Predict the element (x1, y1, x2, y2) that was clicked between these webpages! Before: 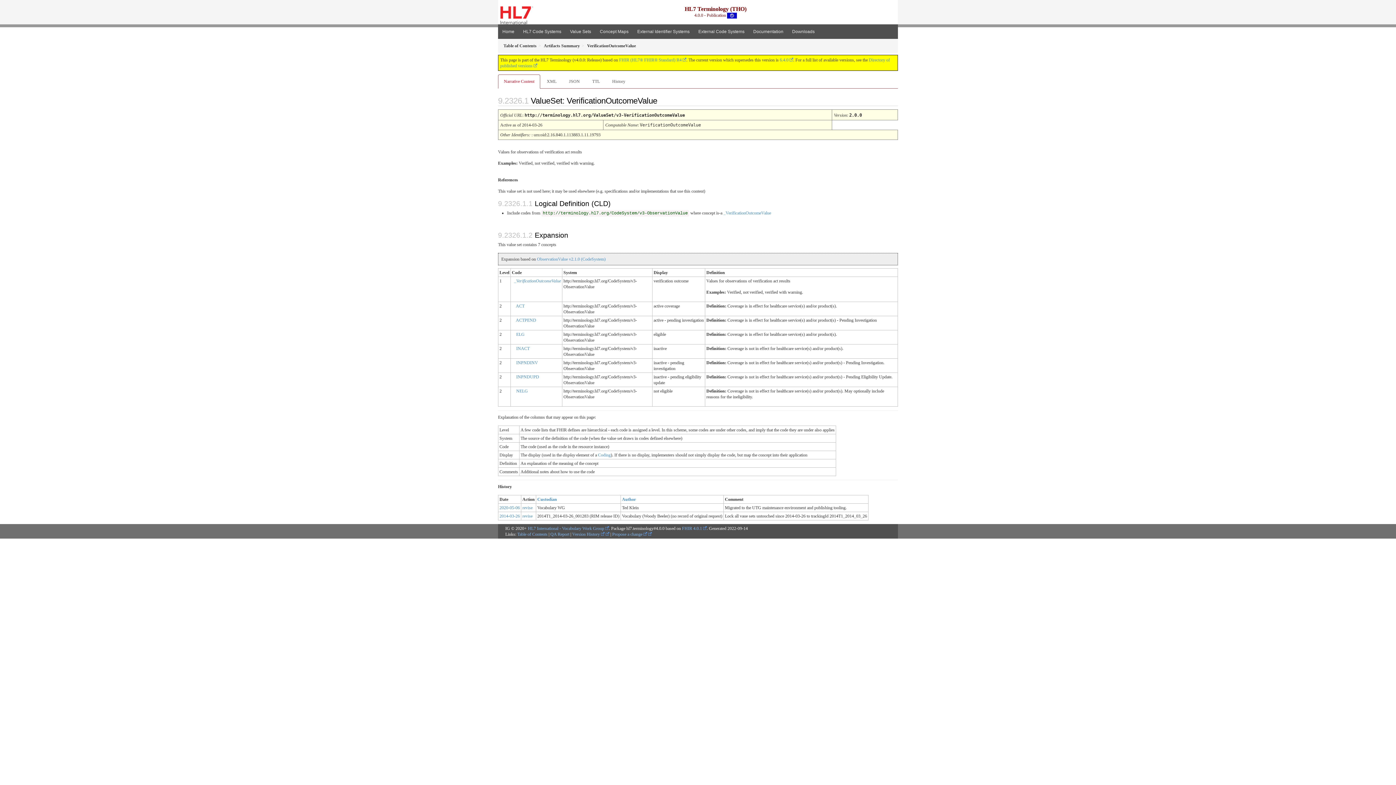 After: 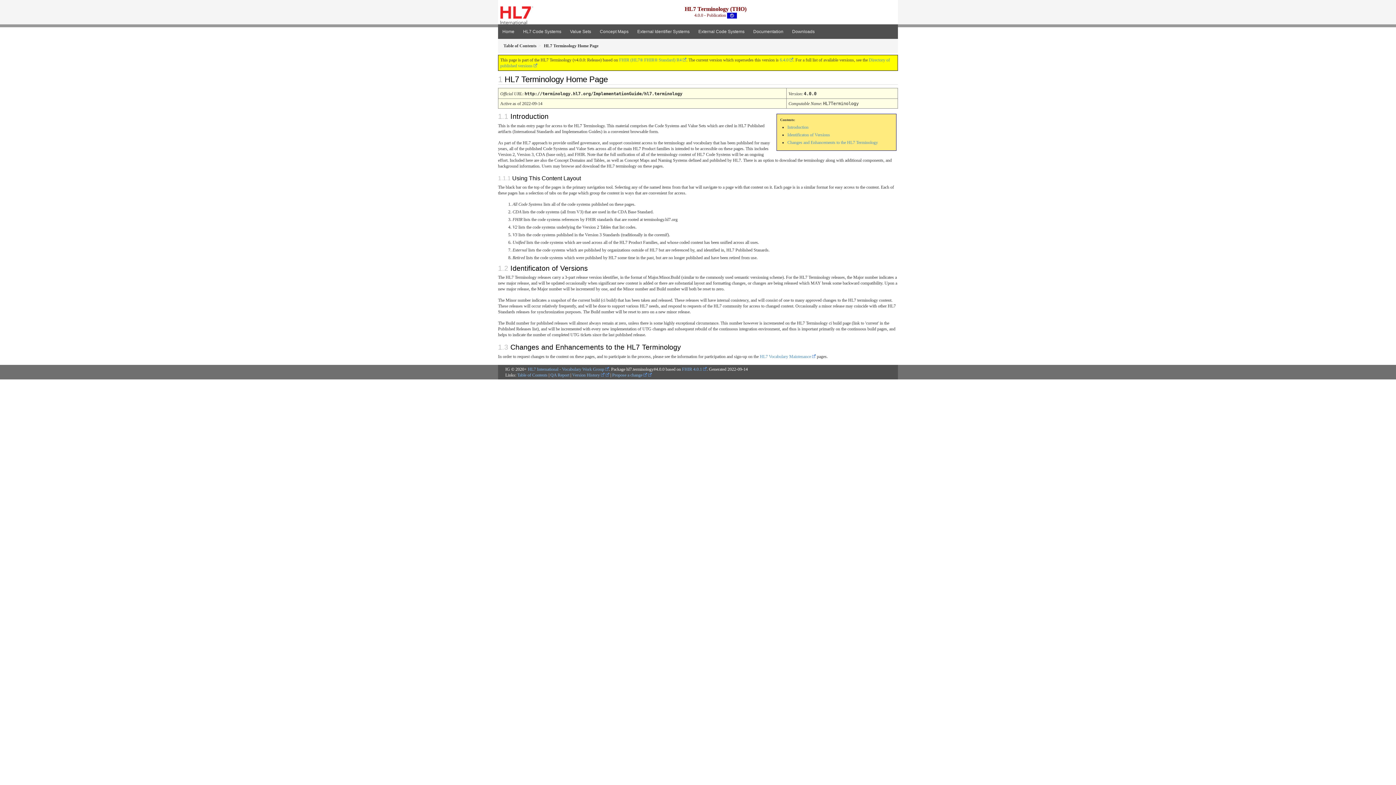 Action: label: Home bbox: (498, 24, 518, 39)